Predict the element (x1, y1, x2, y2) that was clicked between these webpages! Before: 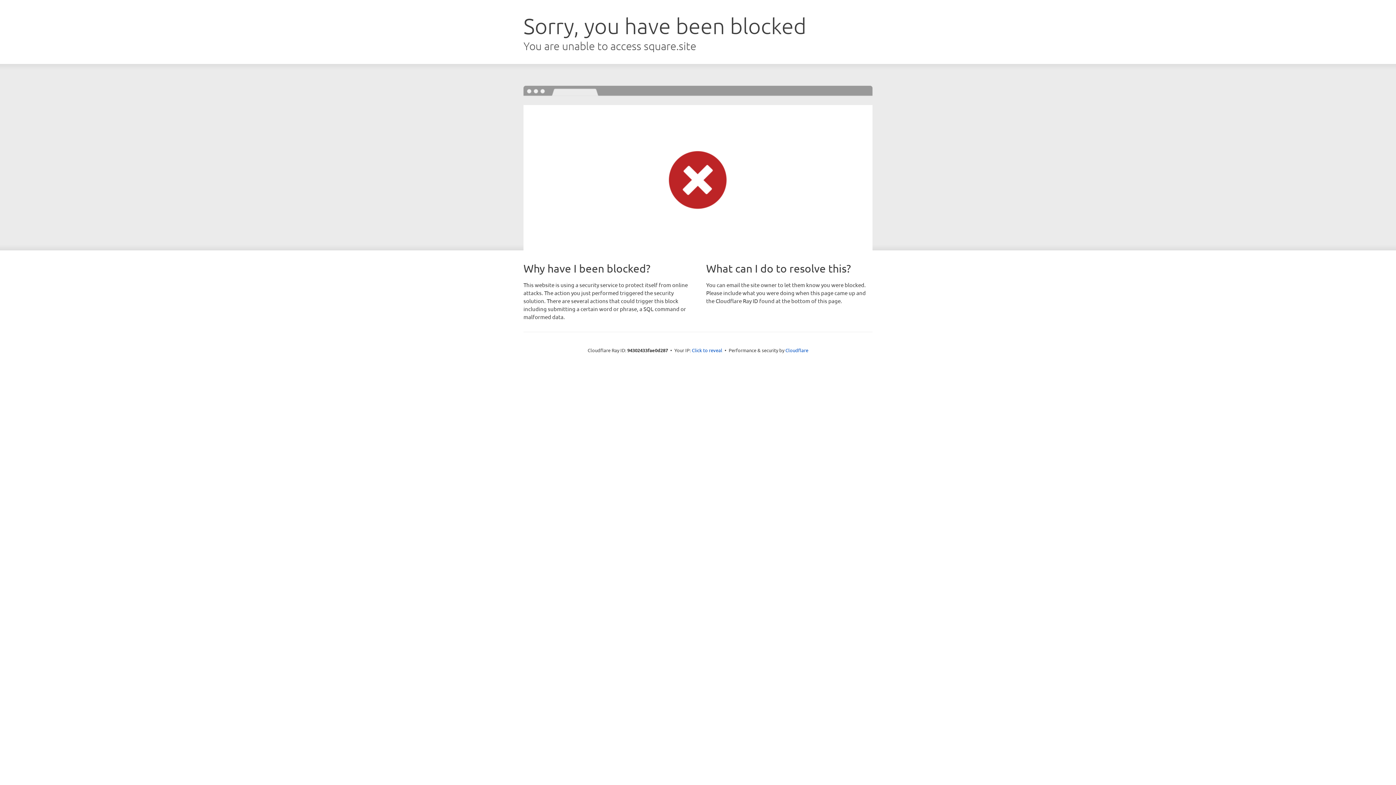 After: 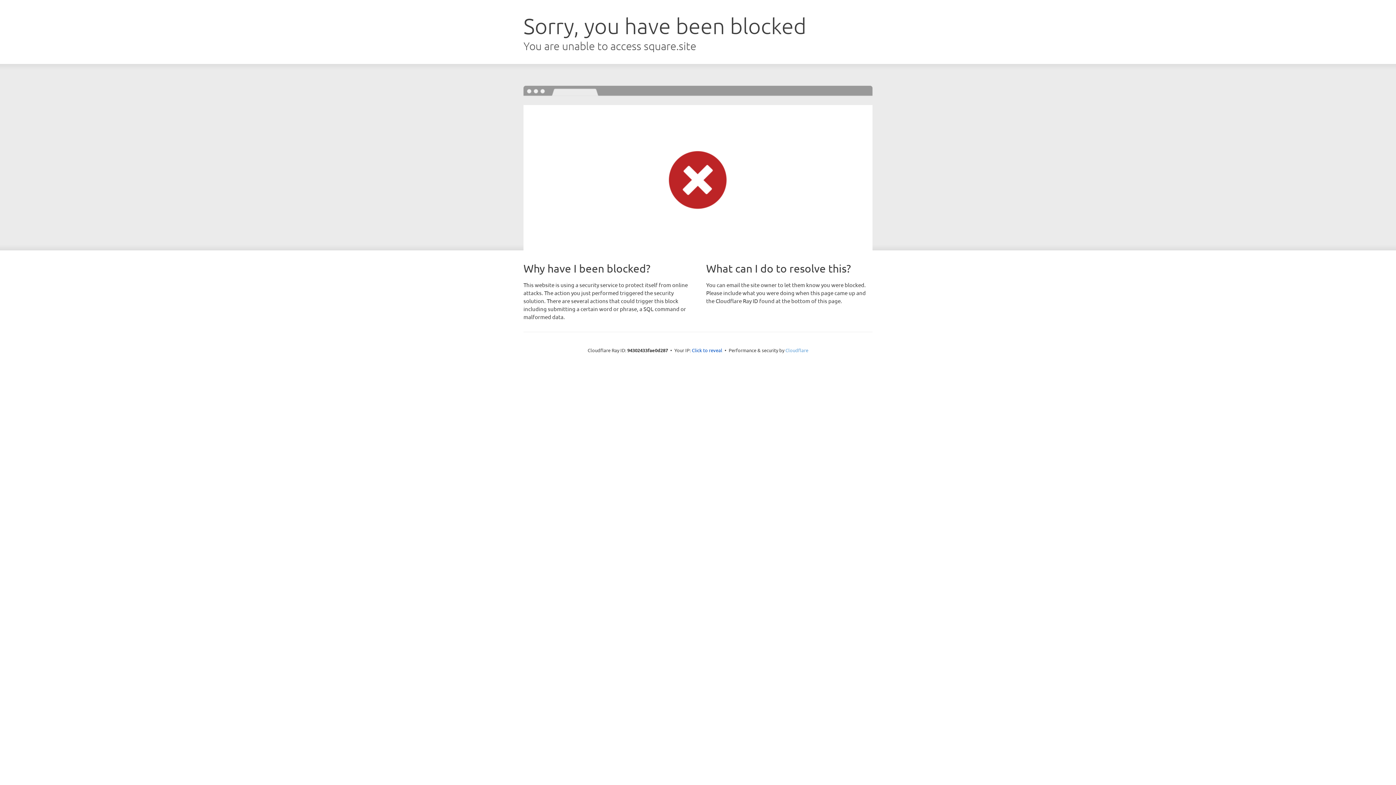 Action: bbox: (785, 347, 808, 353) label: Cloudflare